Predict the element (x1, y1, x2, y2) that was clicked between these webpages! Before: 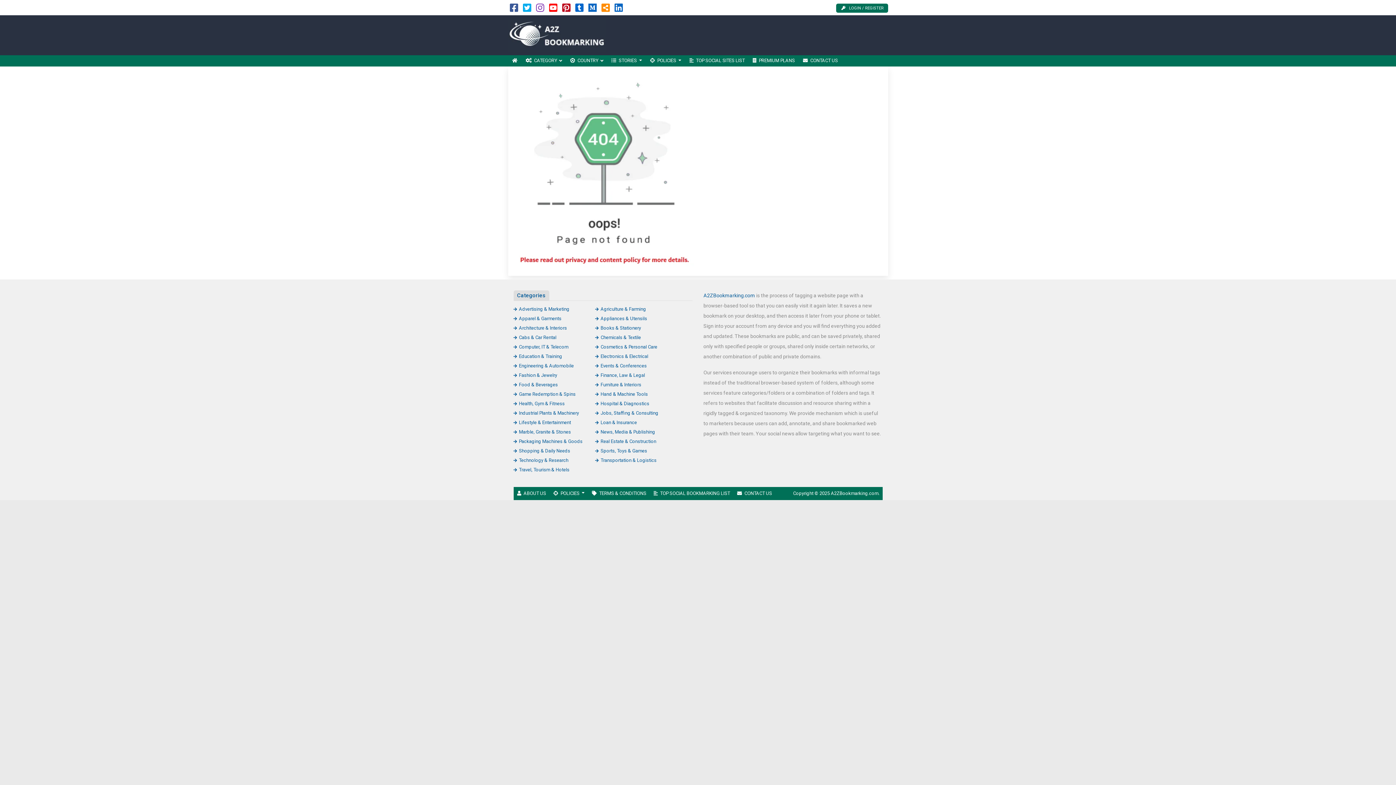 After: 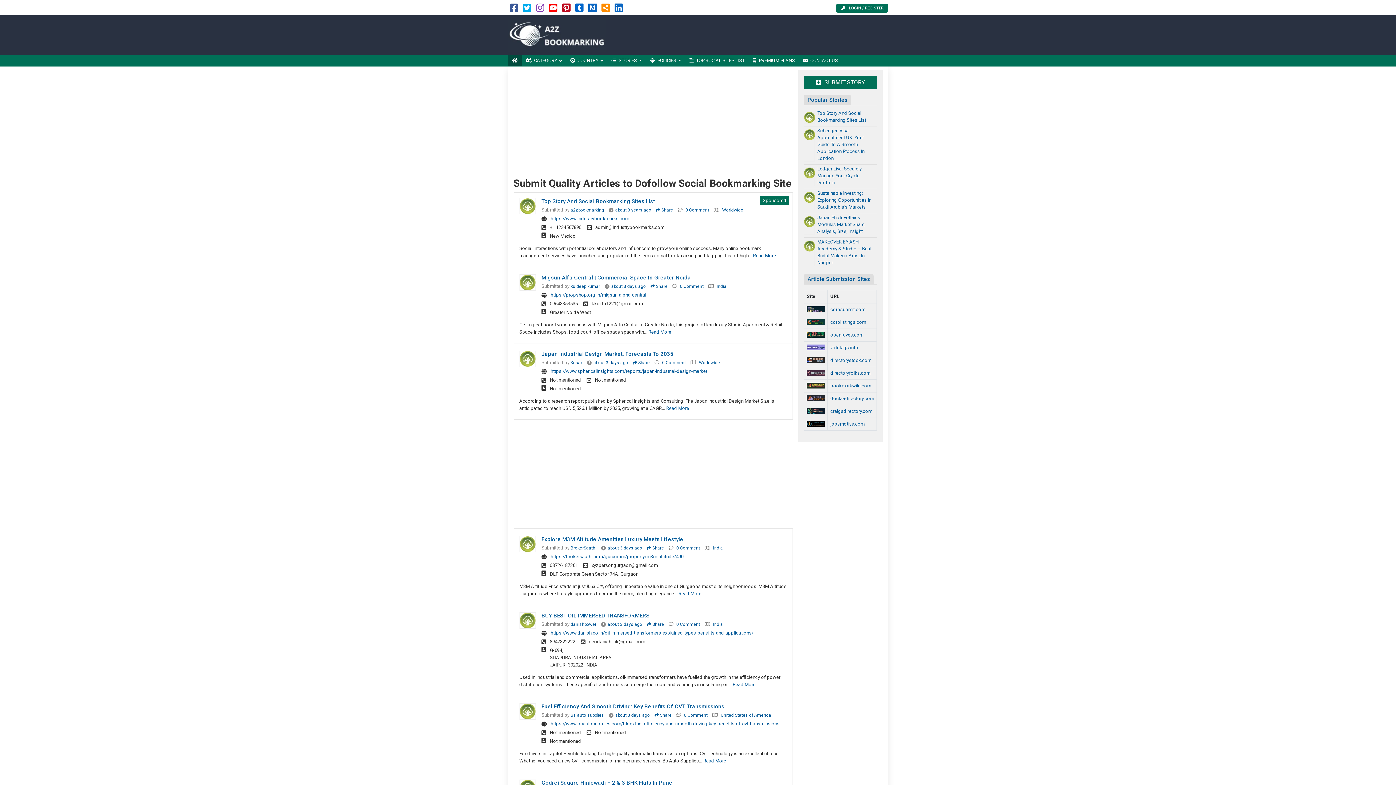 Action: bbox: (508, 32, 606, 37)